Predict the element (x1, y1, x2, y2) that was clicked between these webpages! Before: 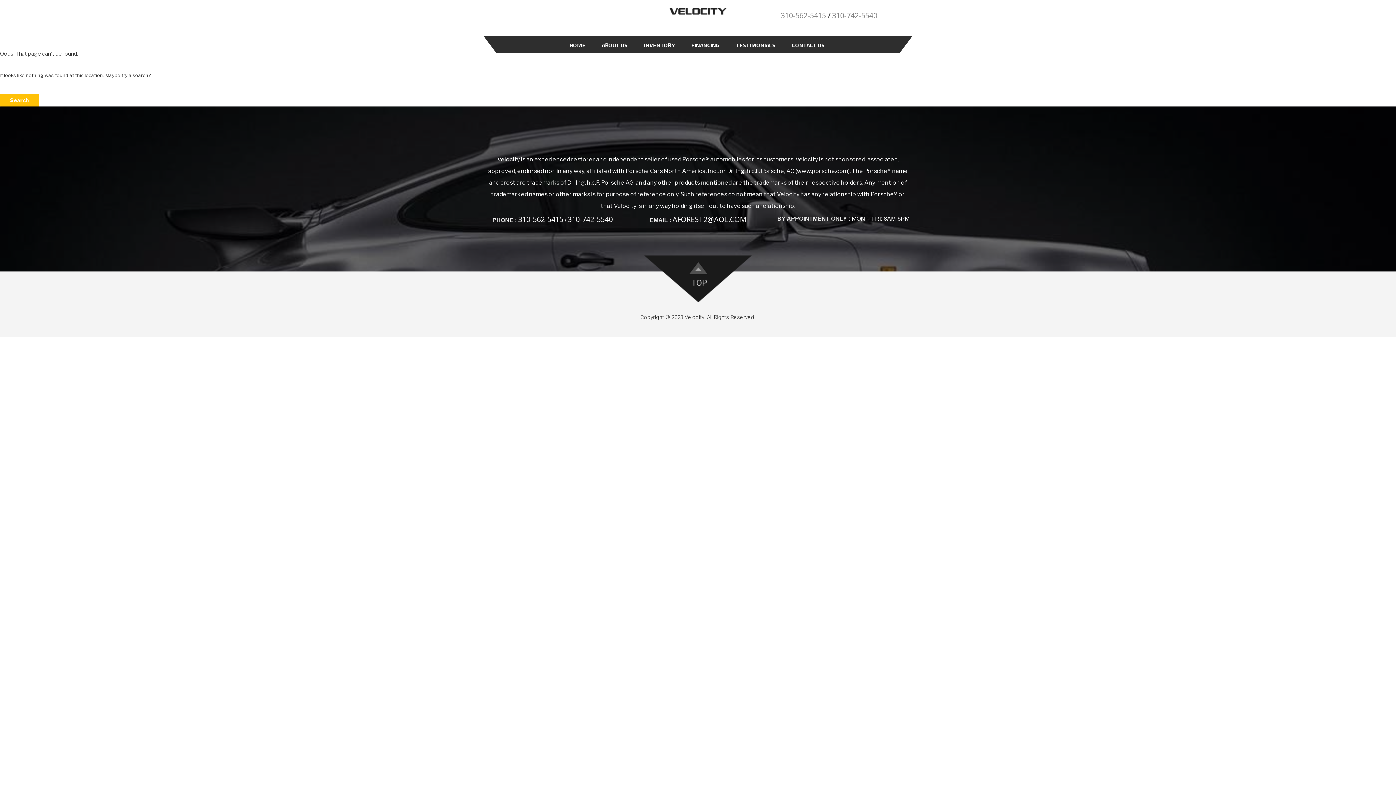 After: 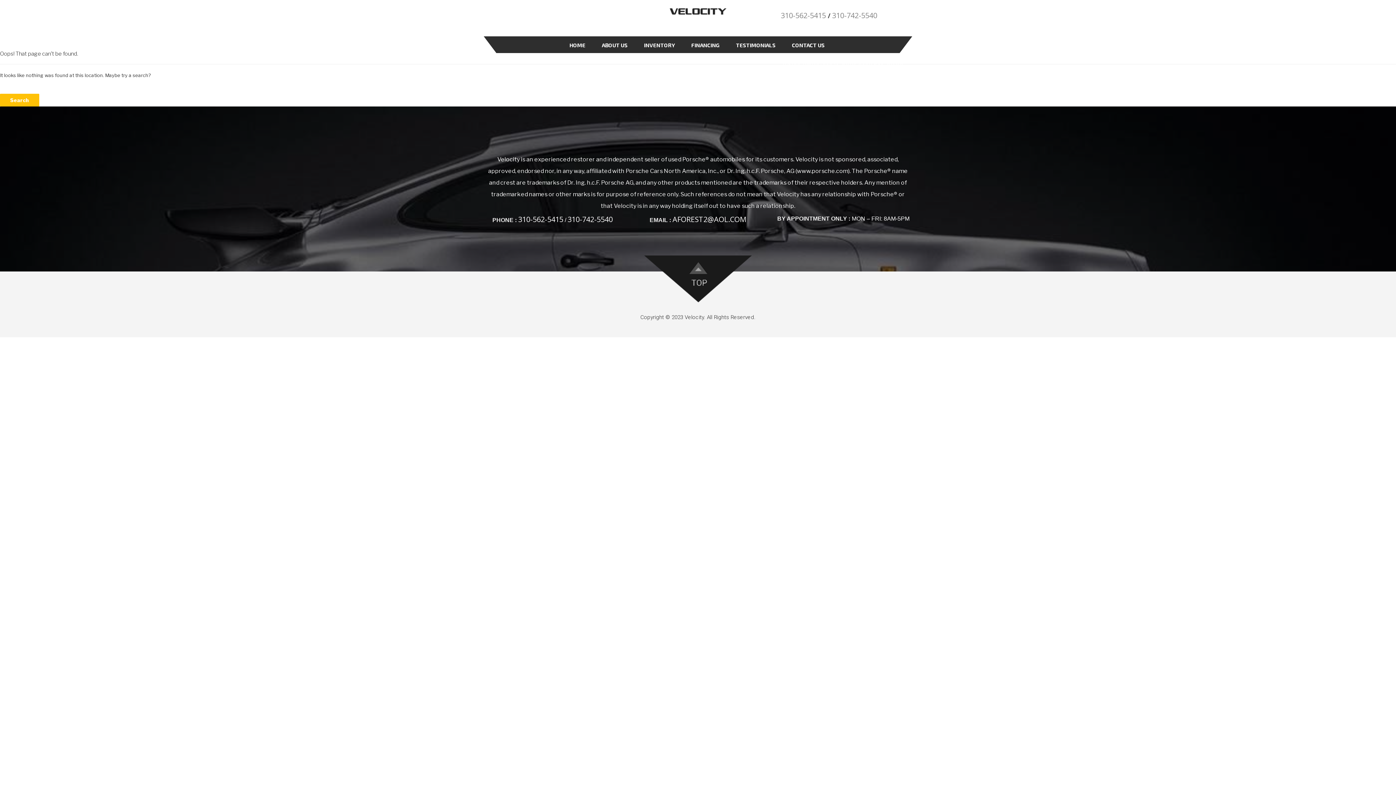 Action: bbox: (672, 214, 746, 224) label: AFOREST2@AOL.COM